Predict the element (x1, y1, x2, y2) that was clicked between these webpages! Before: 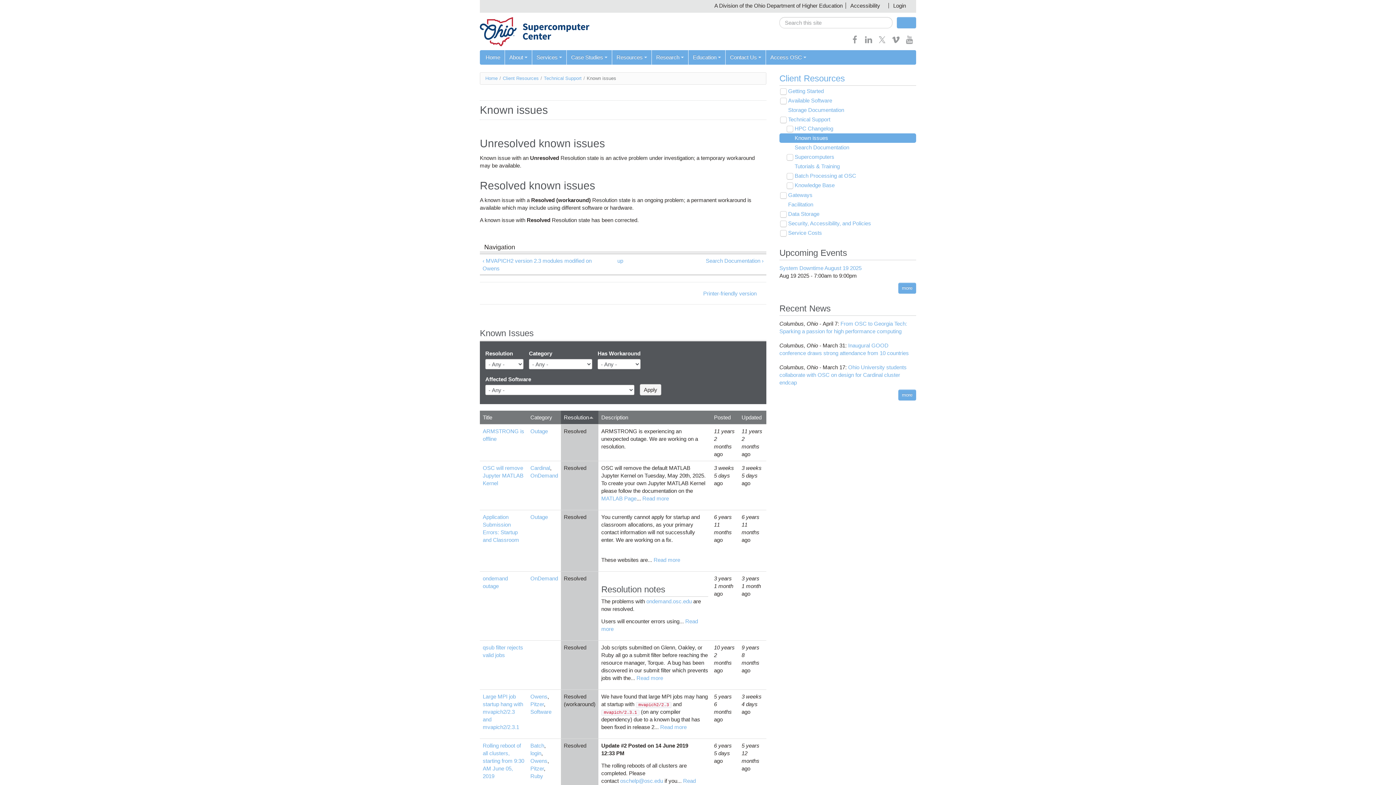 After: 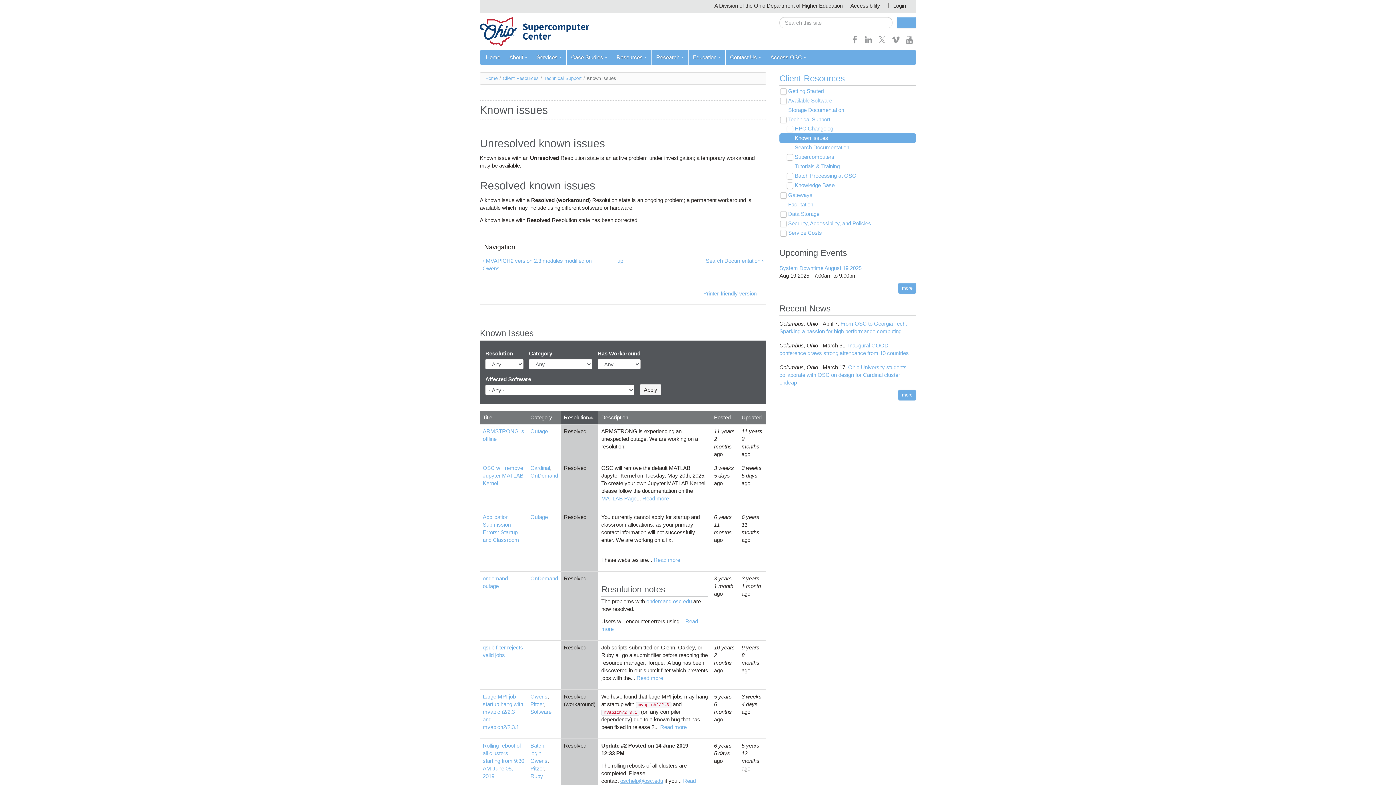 Action: bbox: (620, 778, 663, 784) label: oschelp@osc.edu